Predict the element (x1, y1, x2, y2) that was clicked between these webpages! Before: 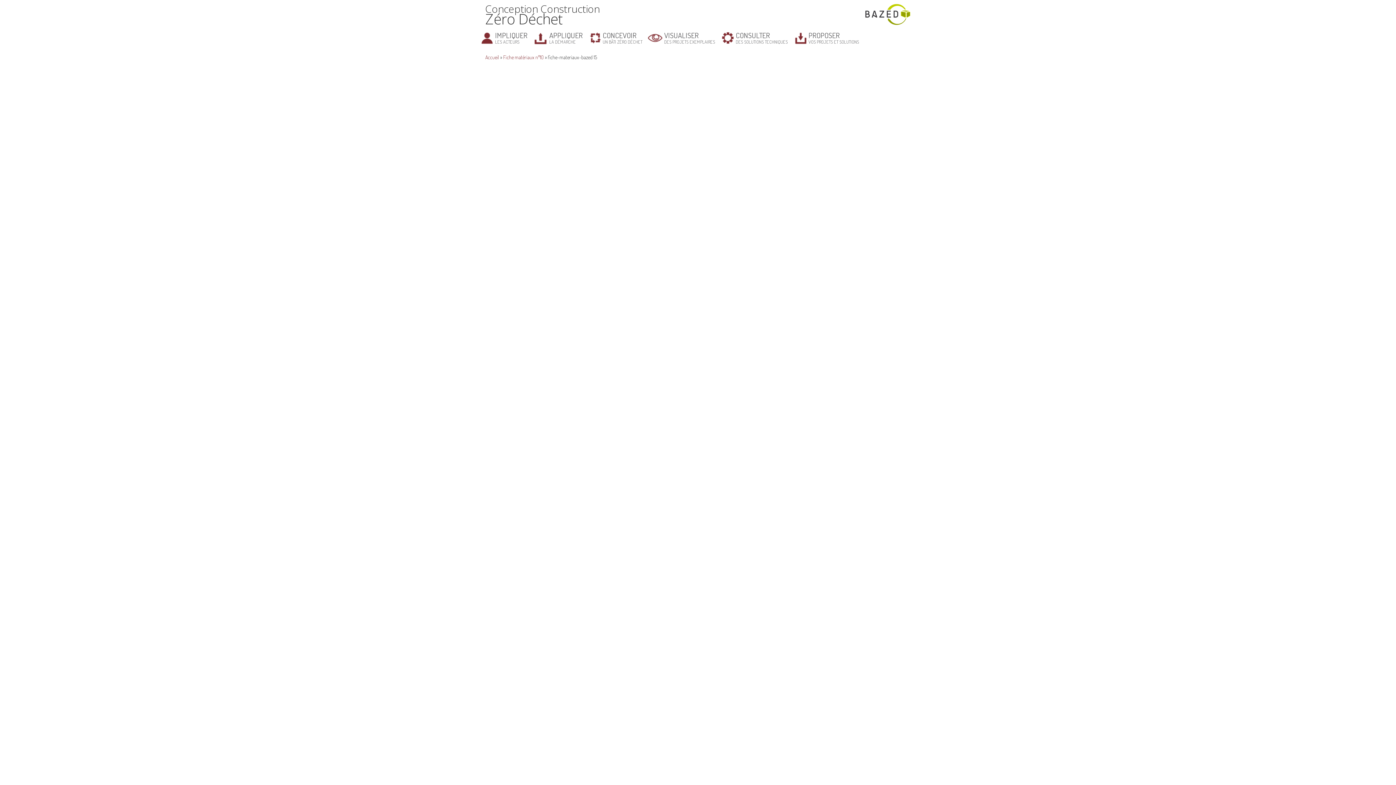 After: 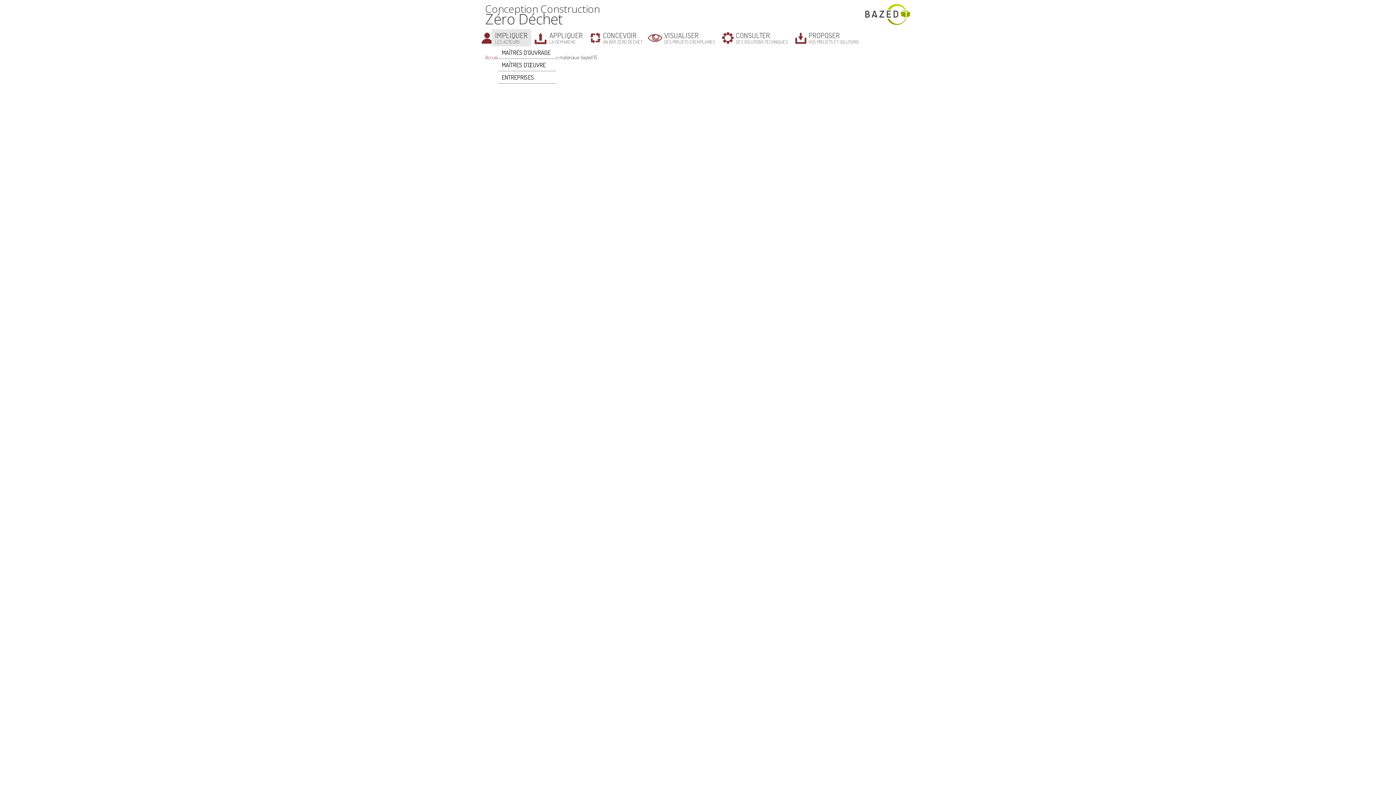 Action: label: IMPLIQUER
LES ACTEURS bbox: (491, 29, 531, 46)